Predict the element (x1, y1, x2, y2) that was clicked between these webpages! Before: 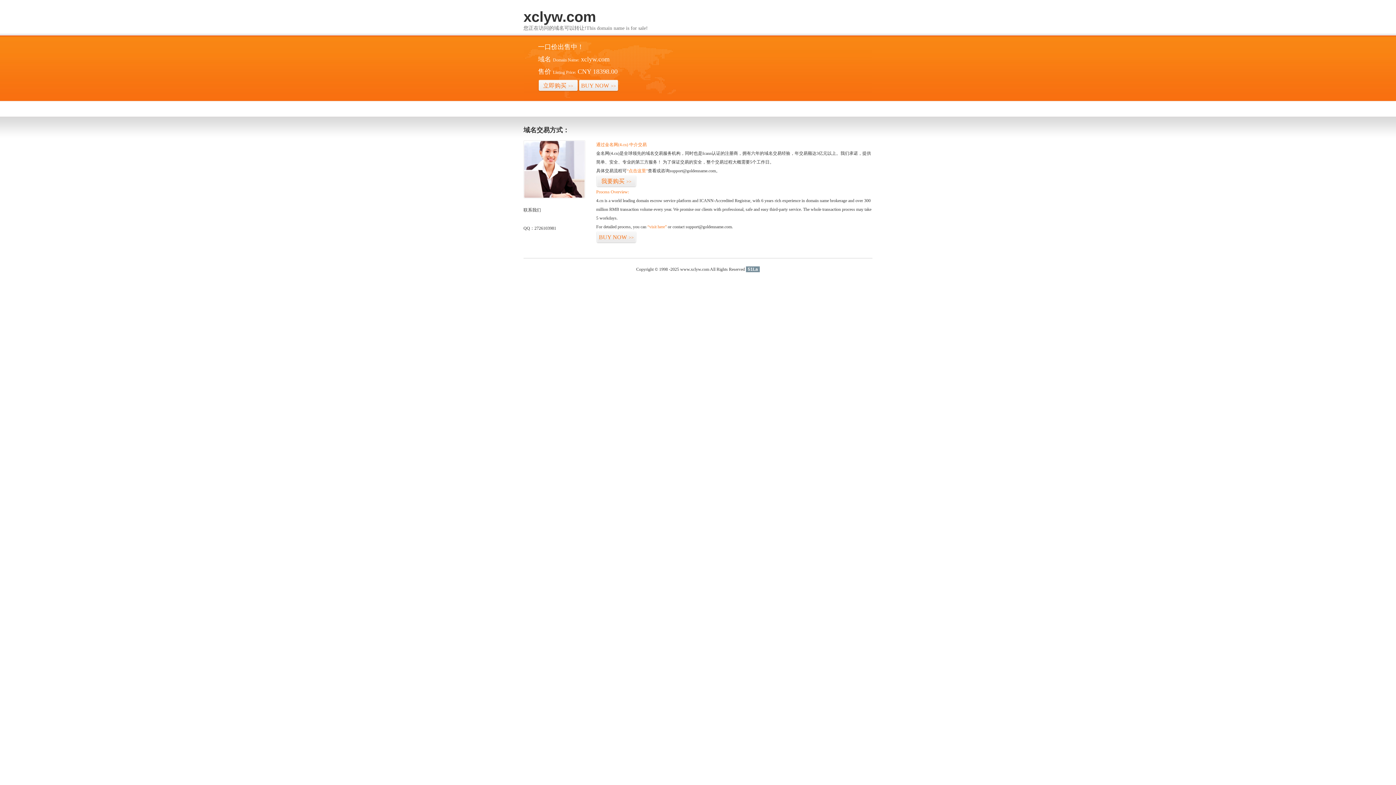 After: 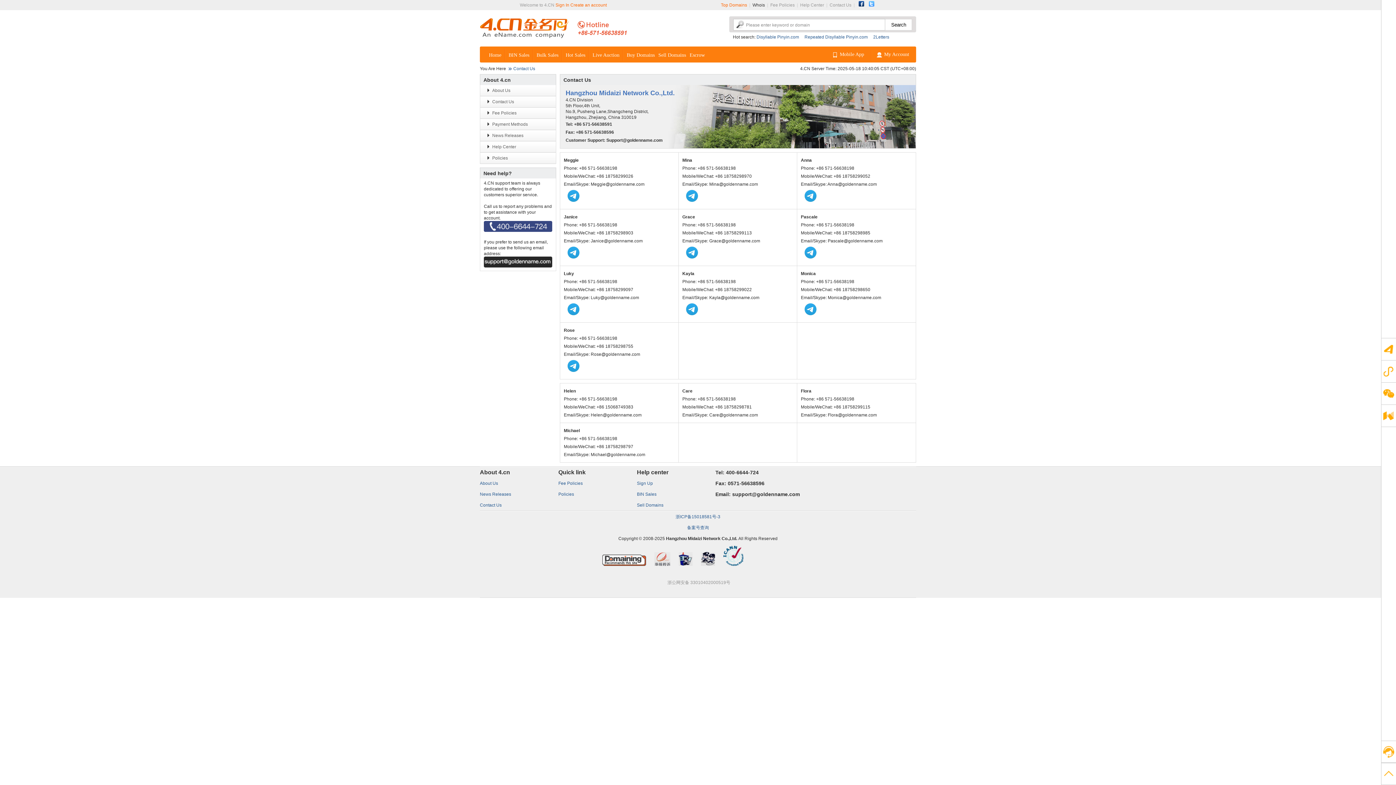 Action: bbox: (523, 194, 585, 199)